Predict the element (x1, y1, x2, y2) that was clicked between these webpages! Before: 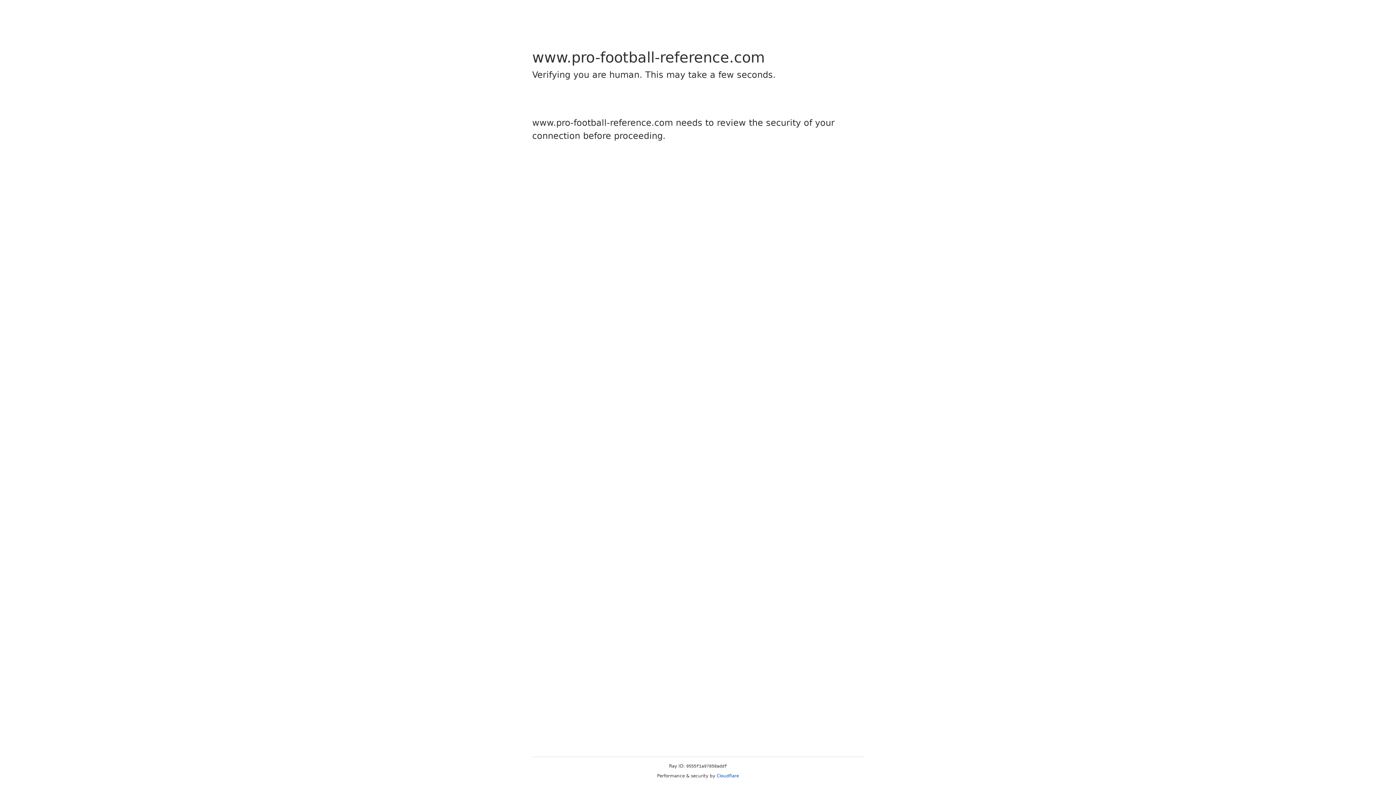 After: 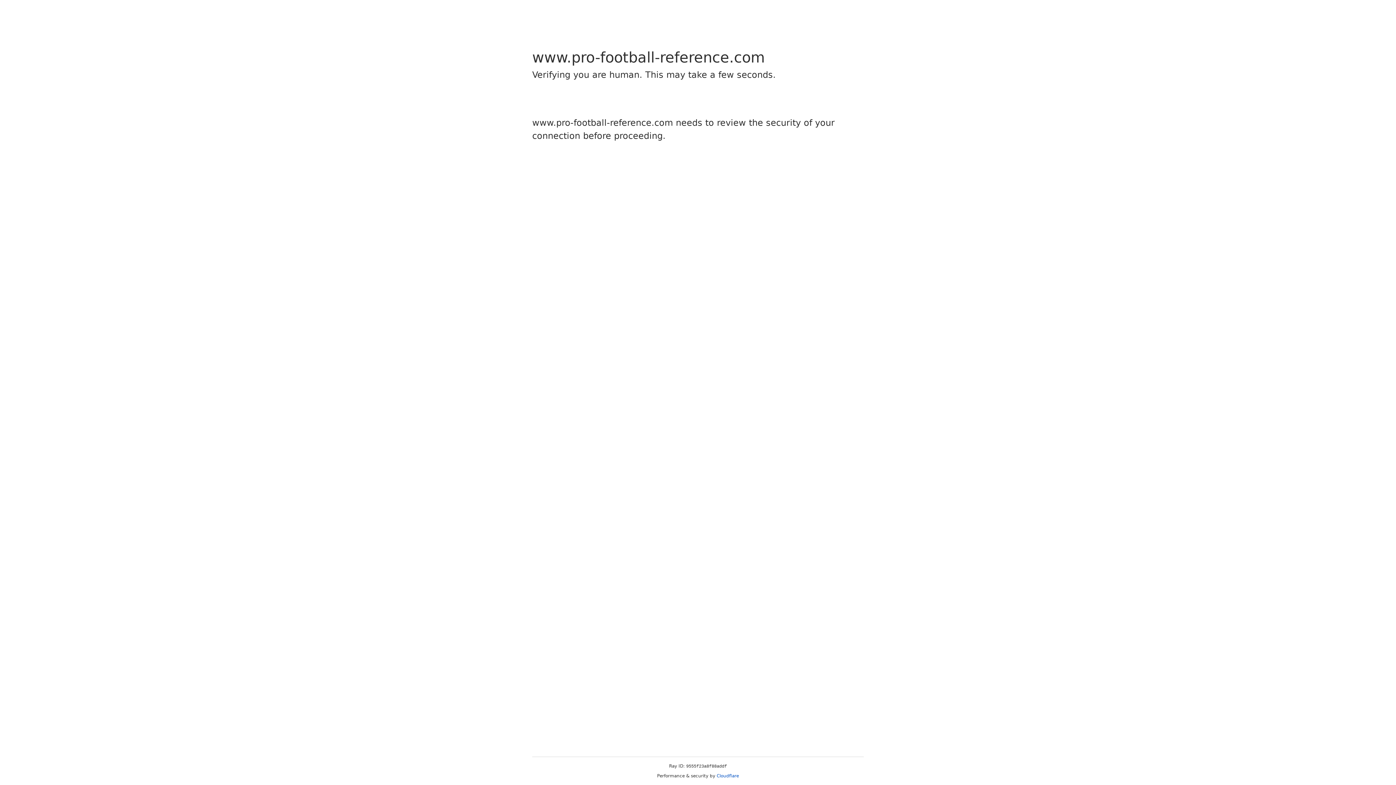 Action: label: Cloudflare bbox: (716, 773, 739, 778)